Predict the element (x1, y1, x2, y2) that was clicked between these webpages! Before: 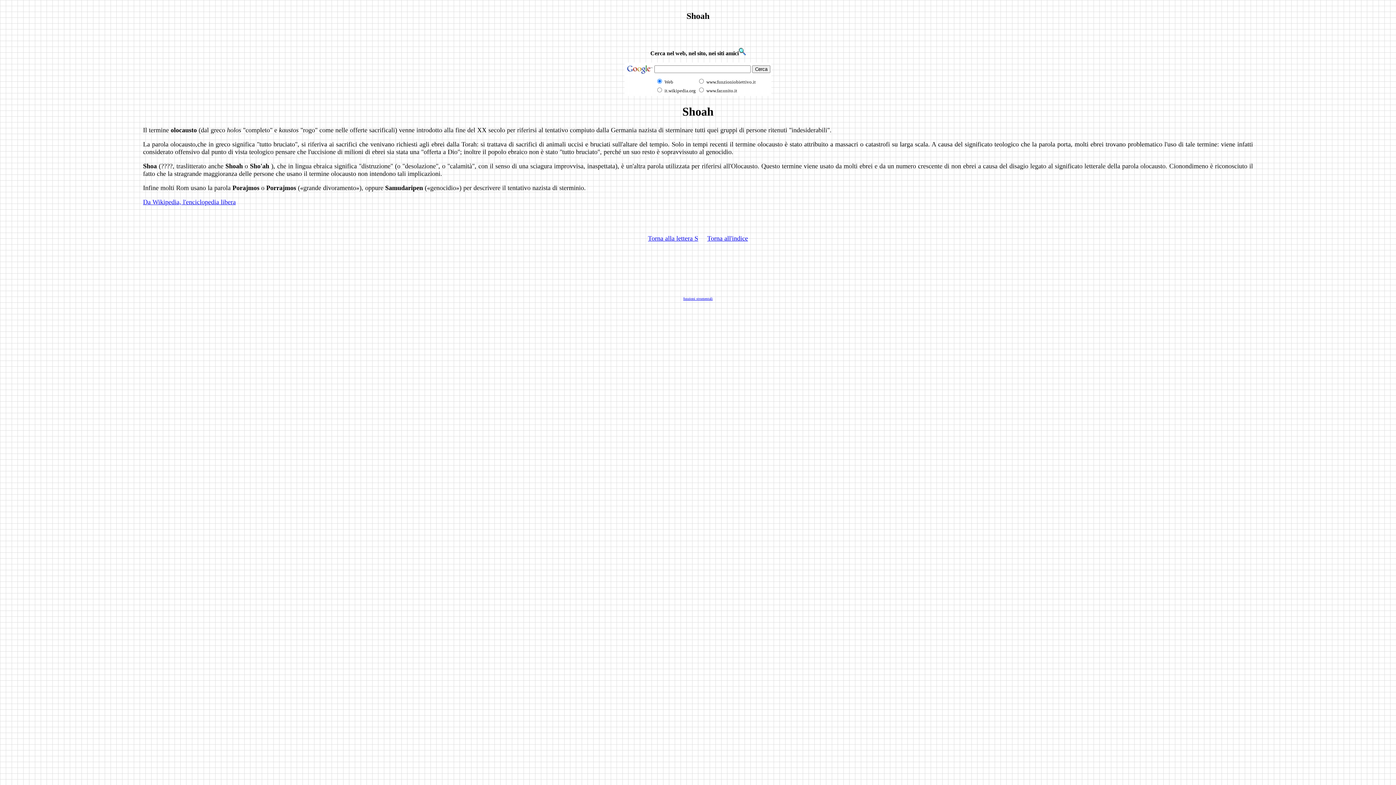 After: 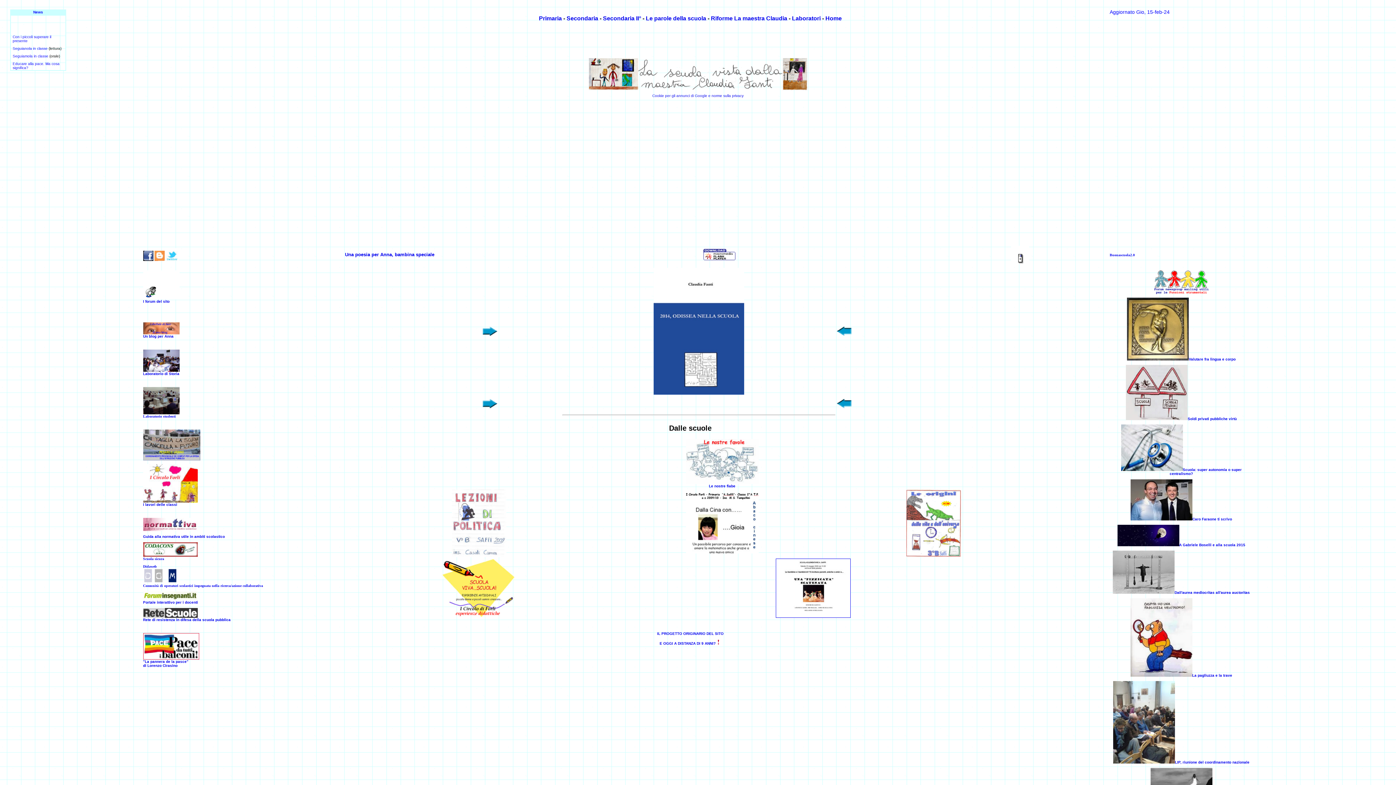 Action: label: funzioni strumentali bbox: (683, 296, 712, 300)